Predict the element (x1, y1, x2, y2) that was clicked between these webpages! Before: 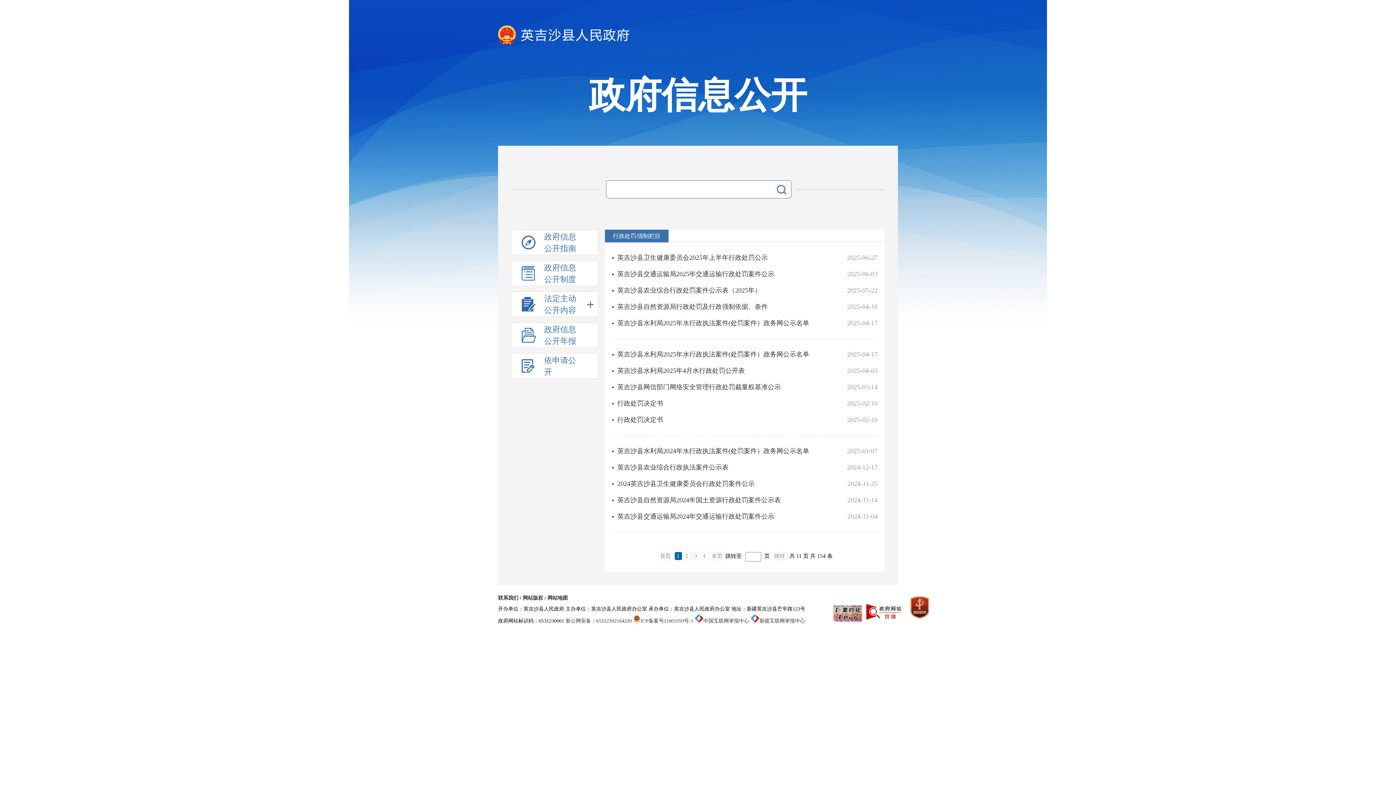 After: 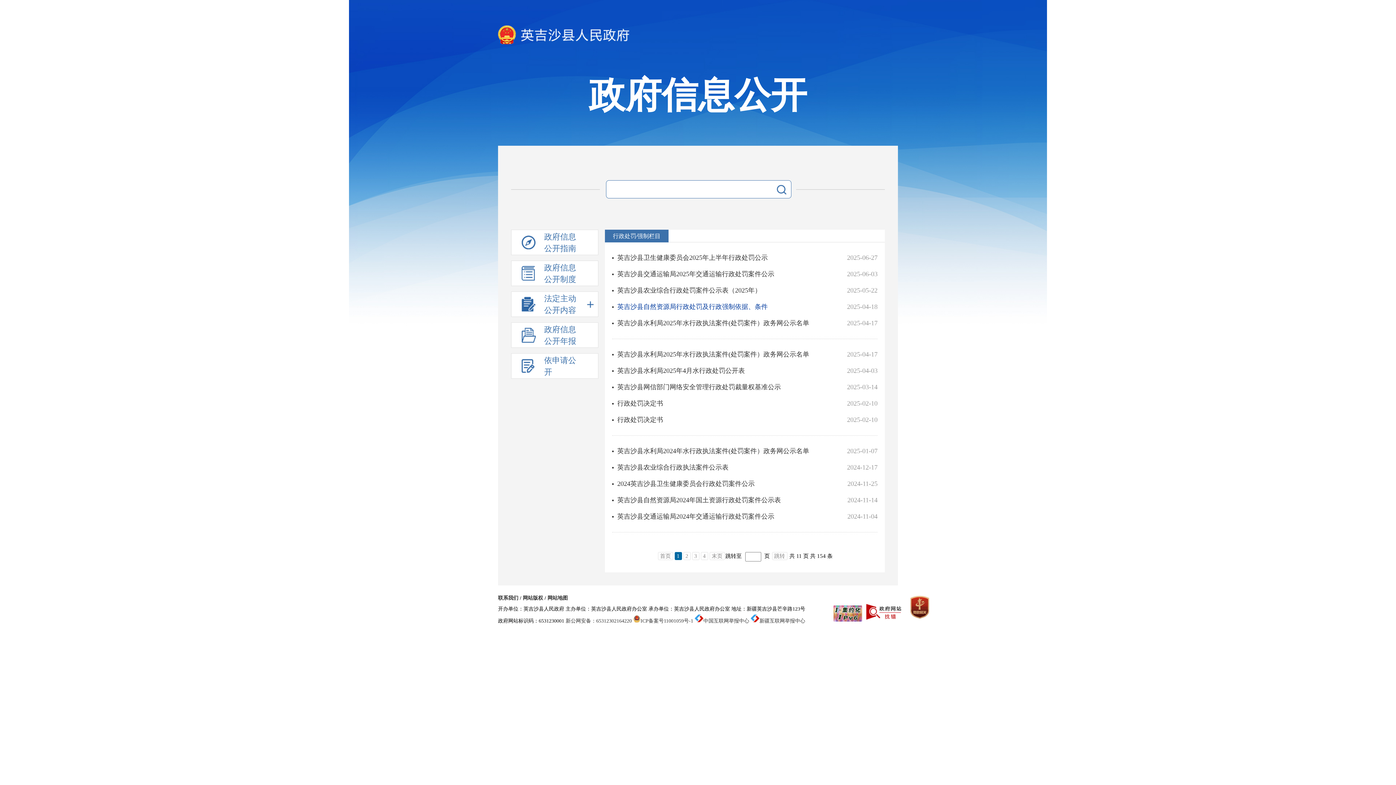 Action: label: 英吉沙县自然资源局行政处罚及行政强制依据、条件 bbox: (617, 298, 812, 315)